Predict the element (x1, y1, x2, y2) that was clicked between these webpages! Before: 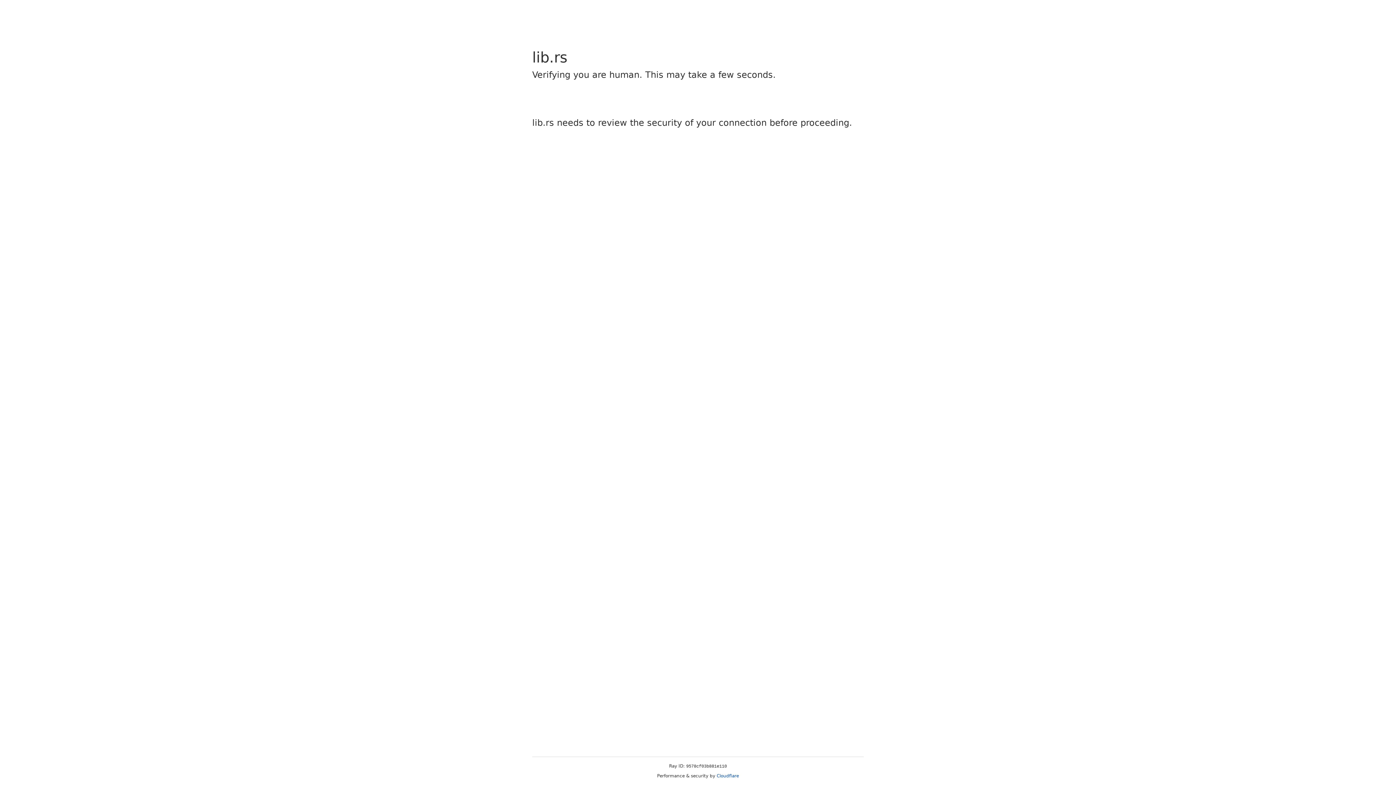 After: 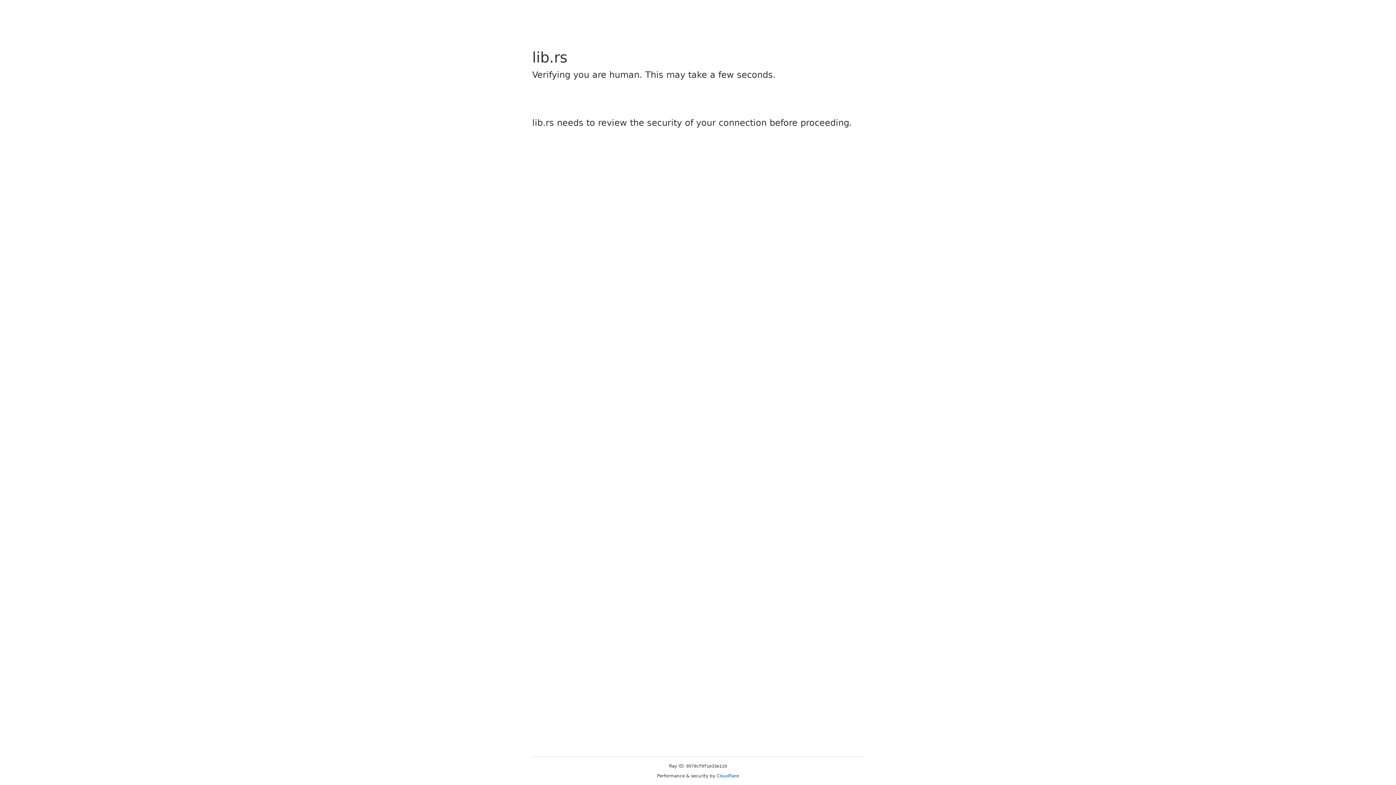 Action: label: Cloudflare bbox: (716, 773, 739, 778)